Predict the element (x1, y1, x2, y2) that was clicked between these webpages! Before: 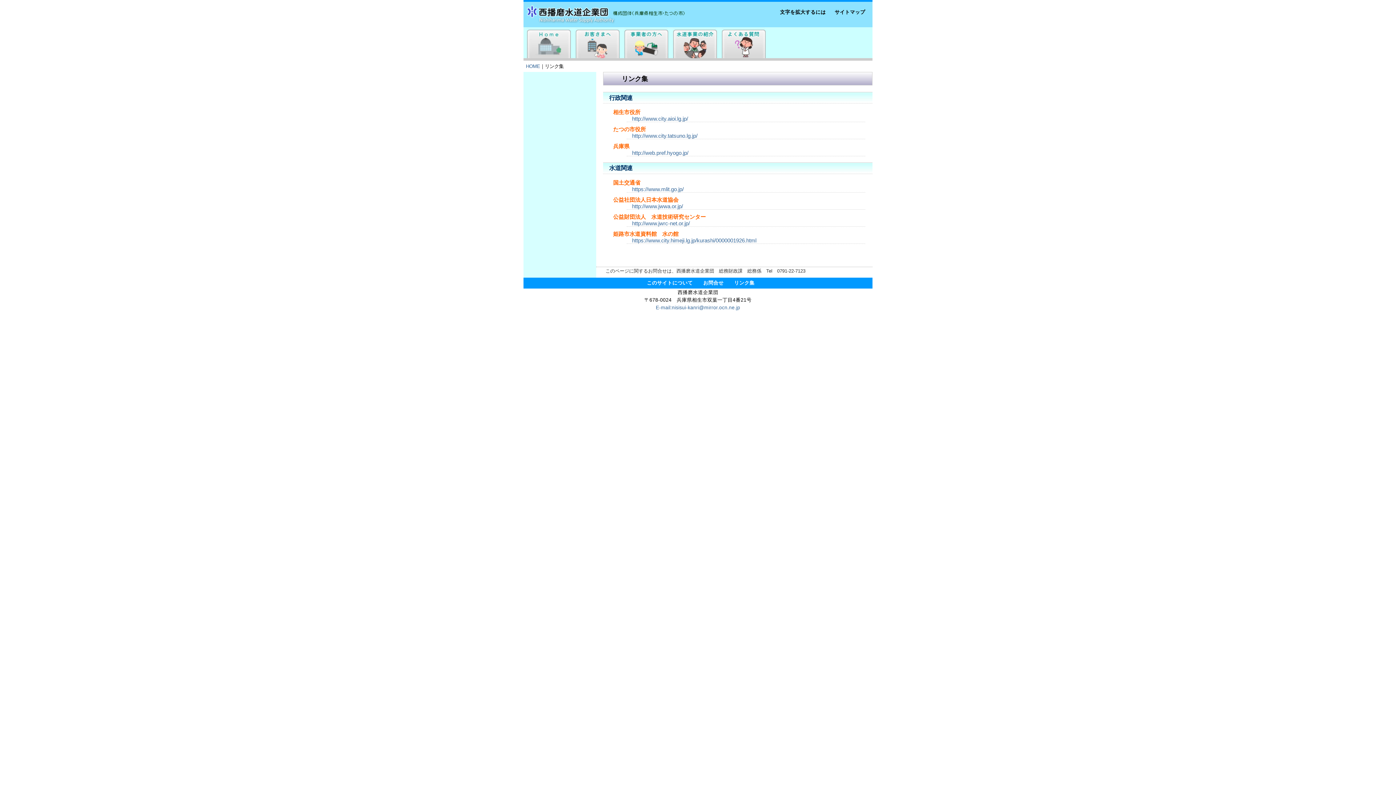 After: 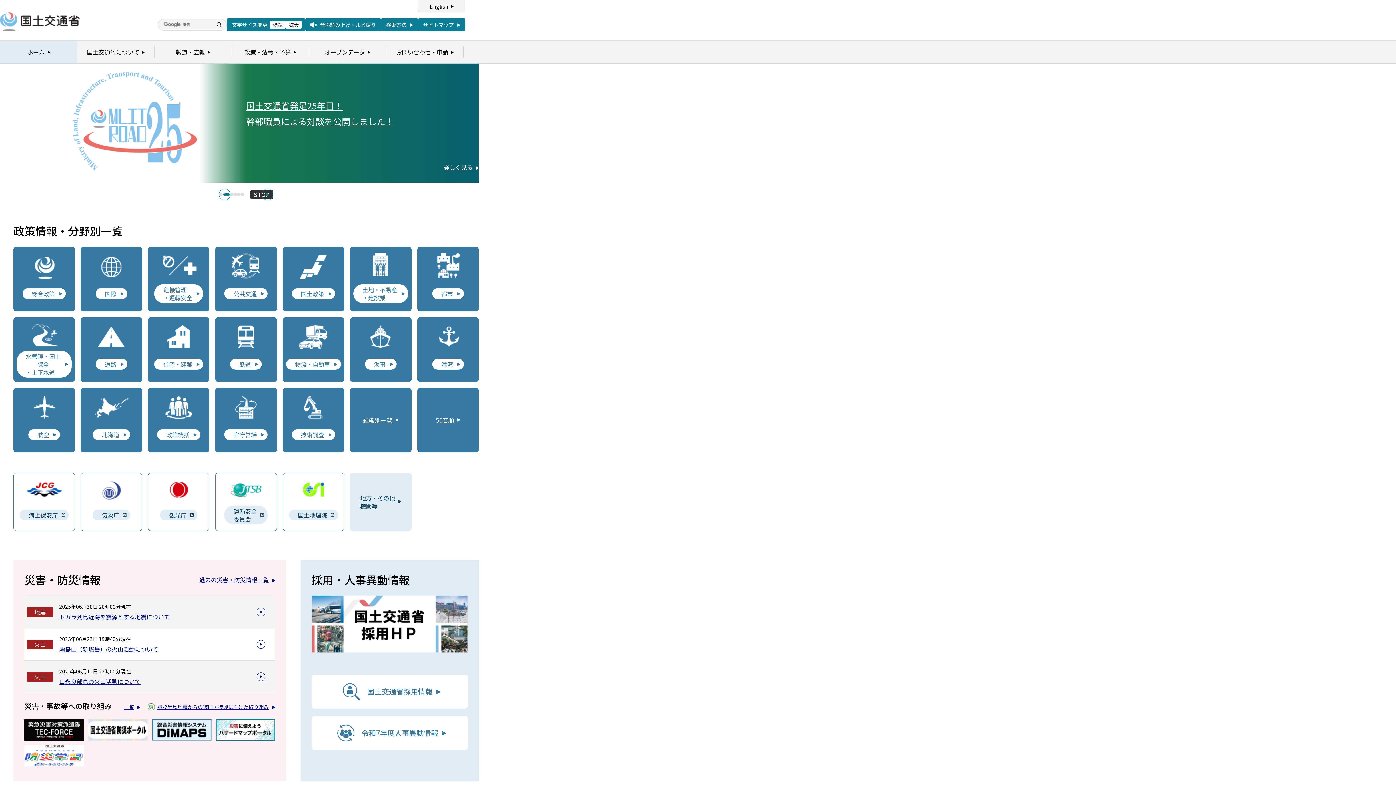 Action: label: https://www.mlit.go.jp/ bbox: (632, 186, 683, 192)